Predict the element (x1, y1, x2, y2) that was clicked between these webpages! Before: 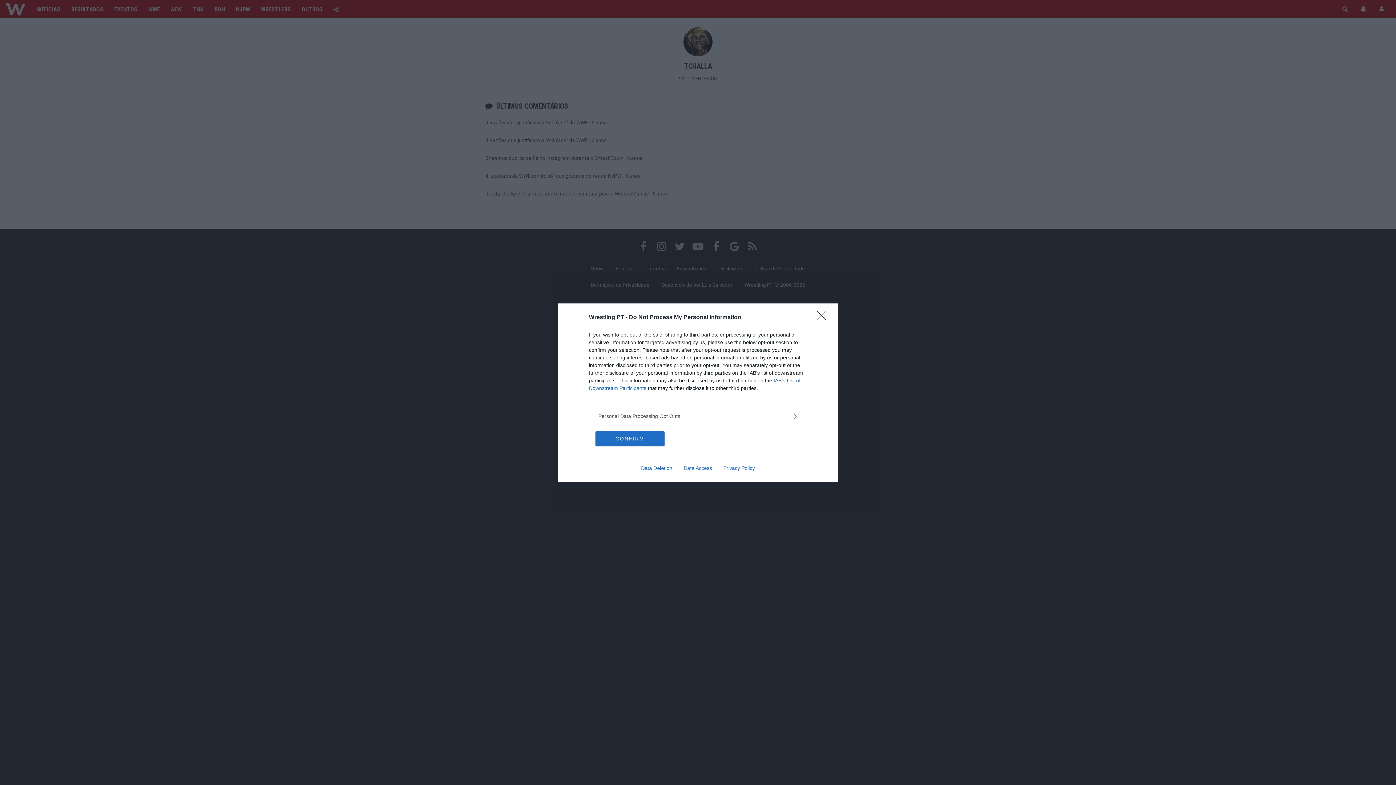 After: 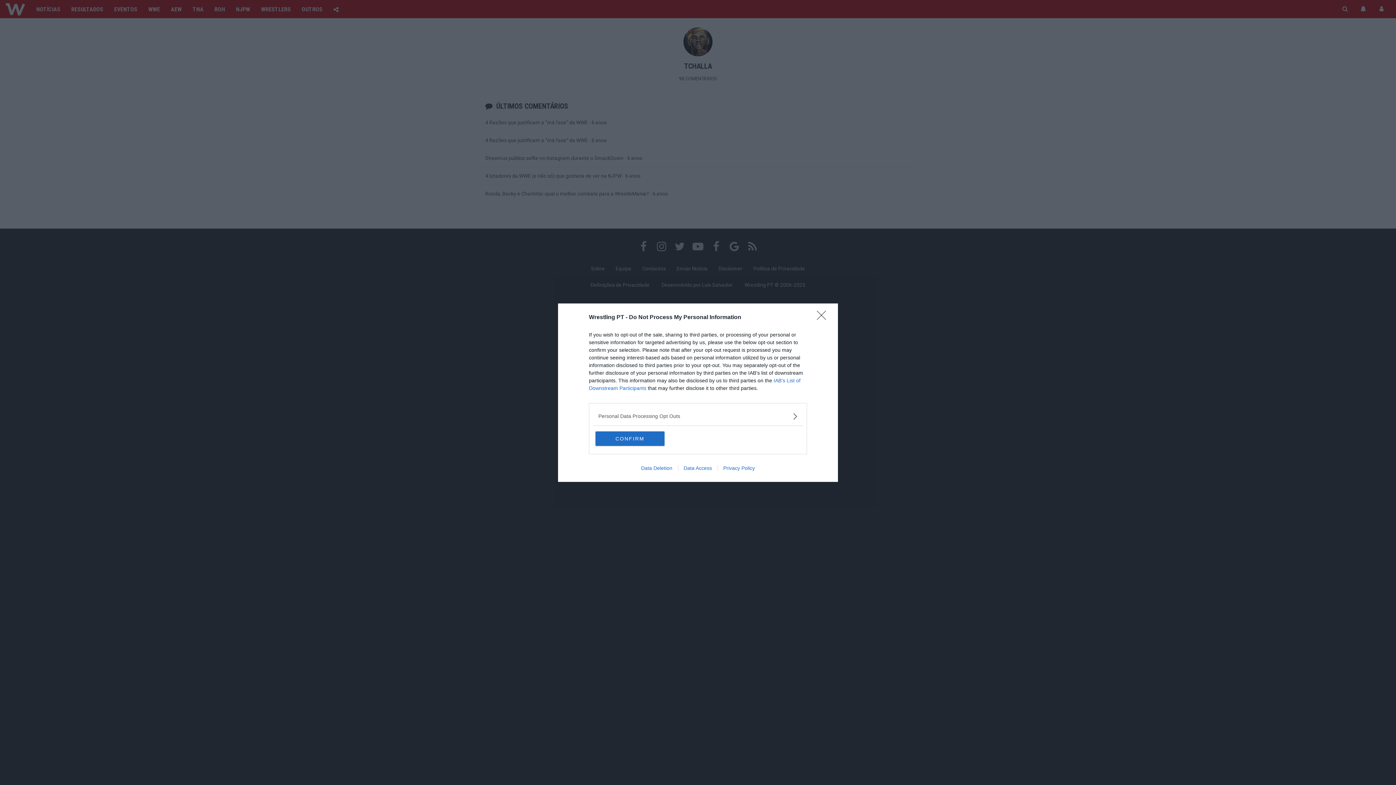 Action: bbox: (717, 465, 760, 471) label: Privacy Policy